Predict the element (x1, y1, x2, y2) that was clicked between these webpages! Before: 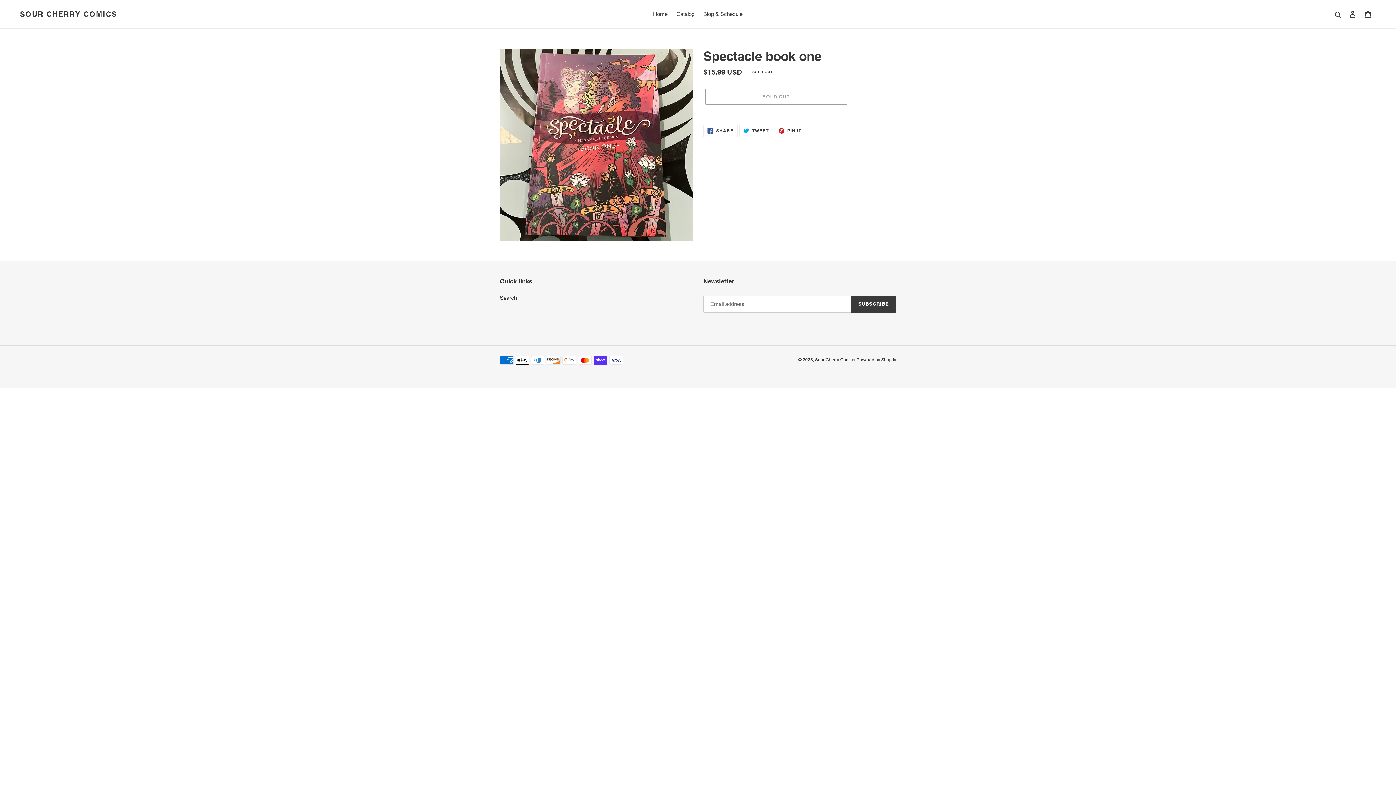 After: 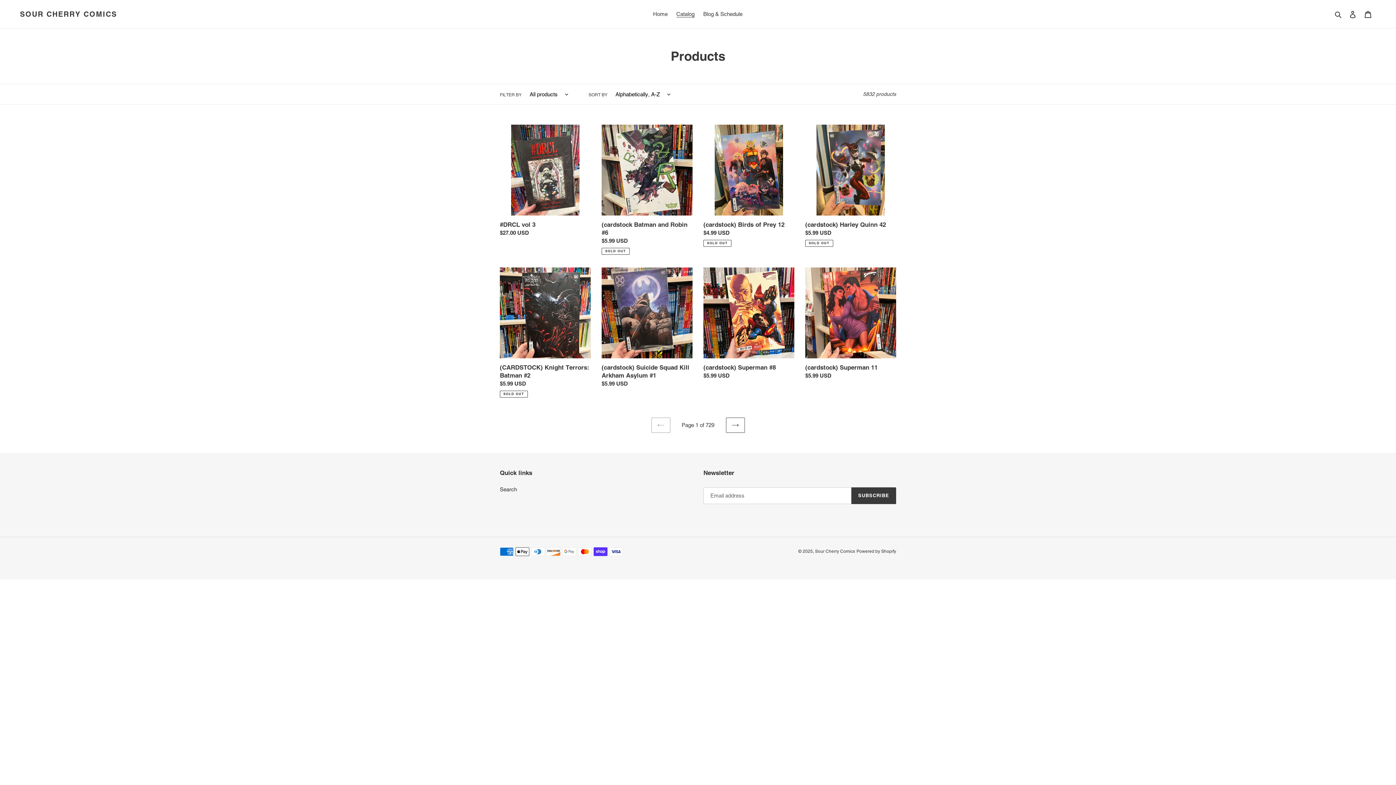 Action: bbox: (672, 9, 698, 19) label: Catalog